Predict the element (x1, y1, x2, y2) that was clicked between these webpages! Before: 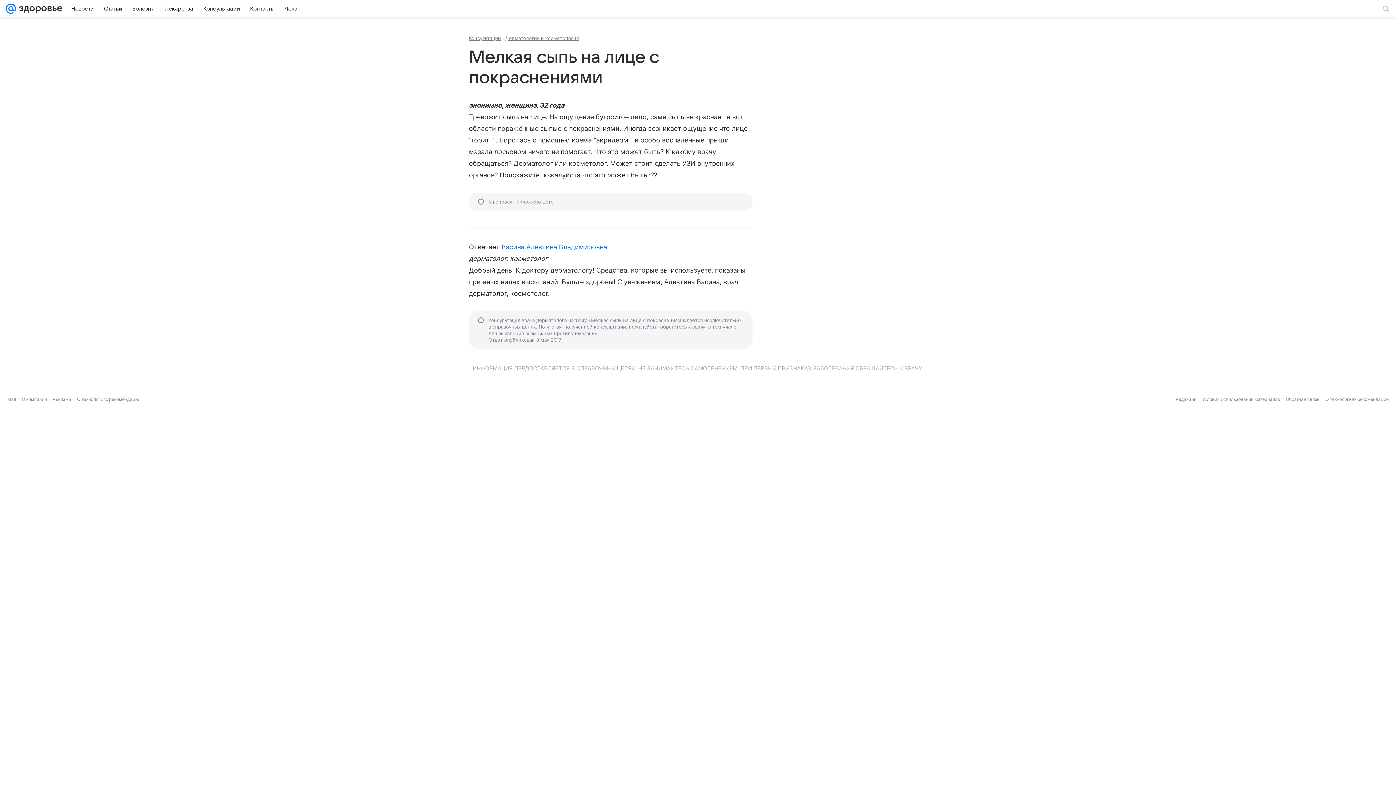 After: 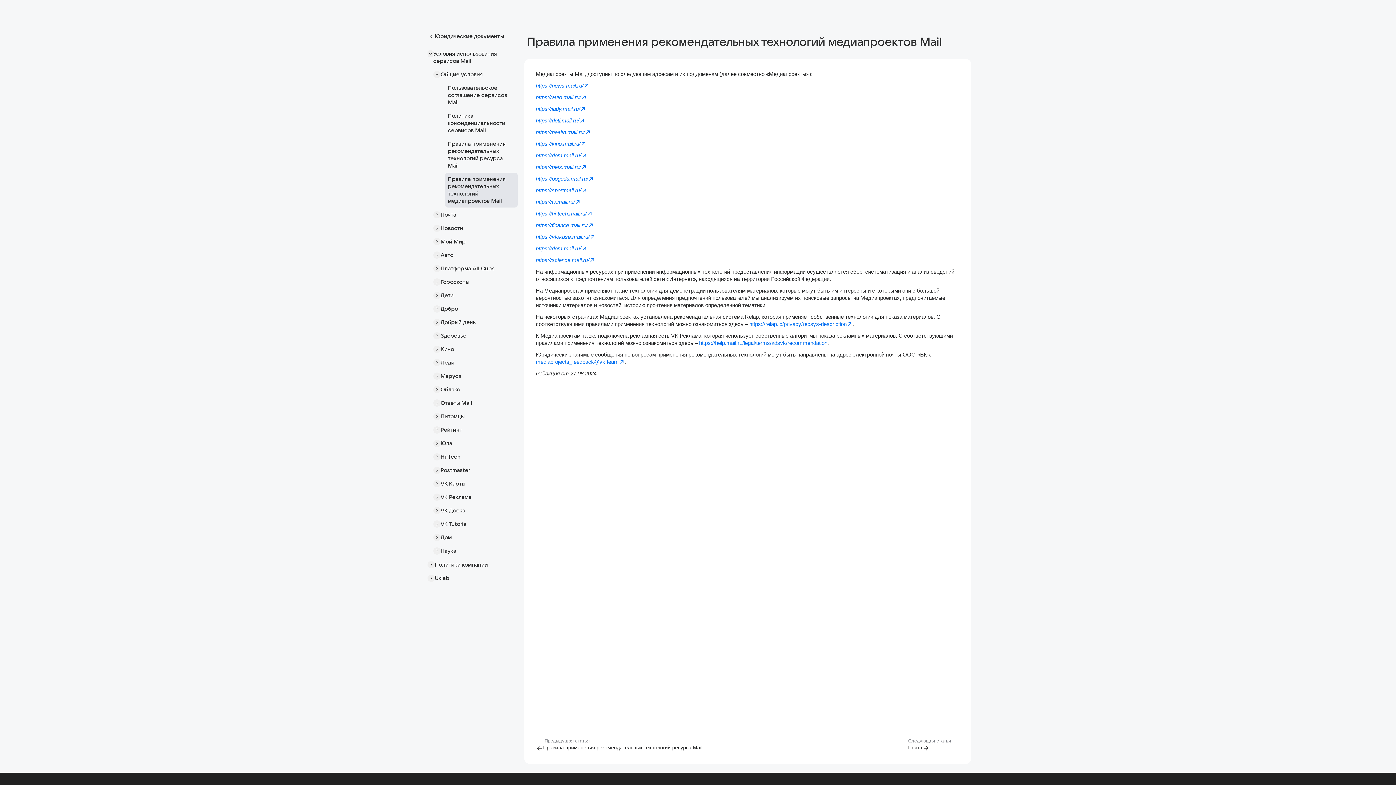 Action: label: О технологиях рекомендаций bbox: (77, 396, 140, 402)